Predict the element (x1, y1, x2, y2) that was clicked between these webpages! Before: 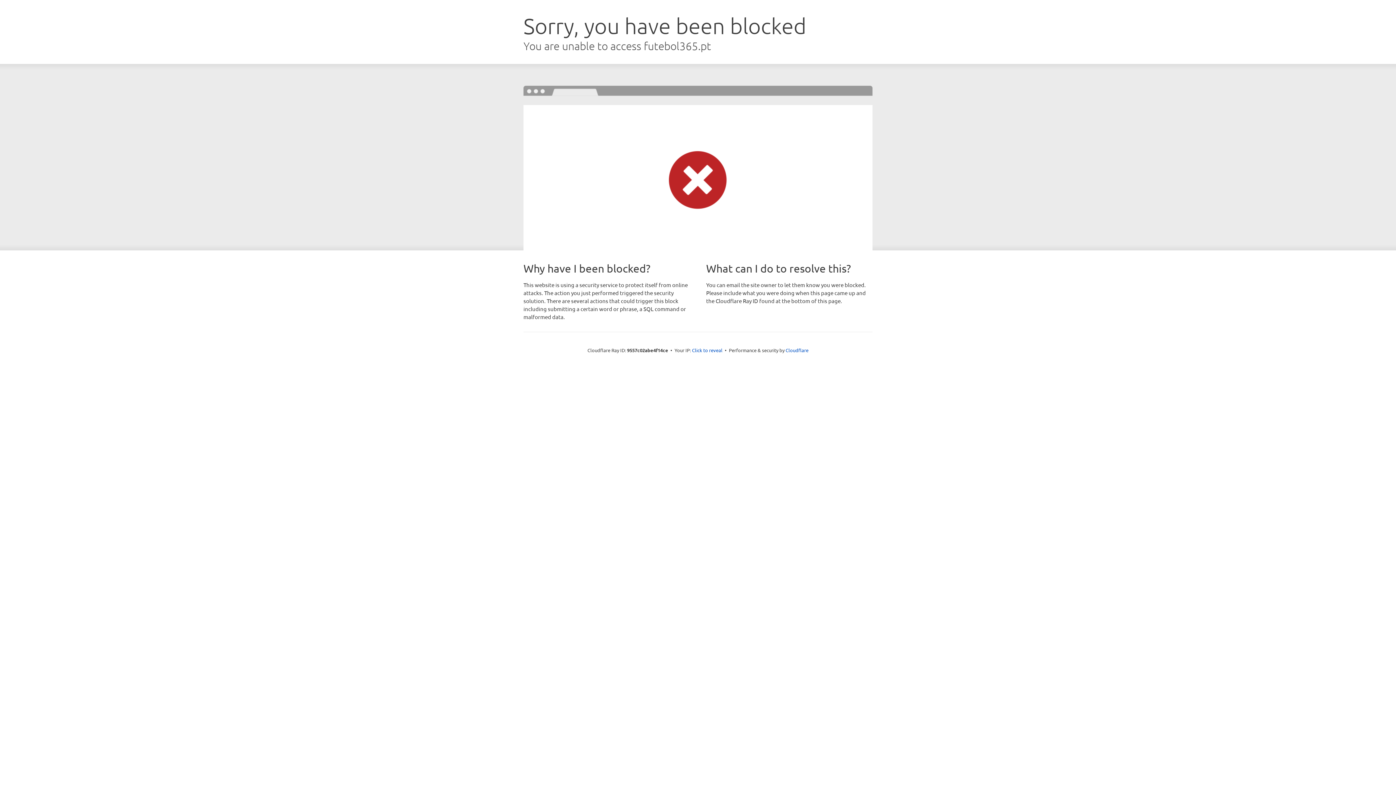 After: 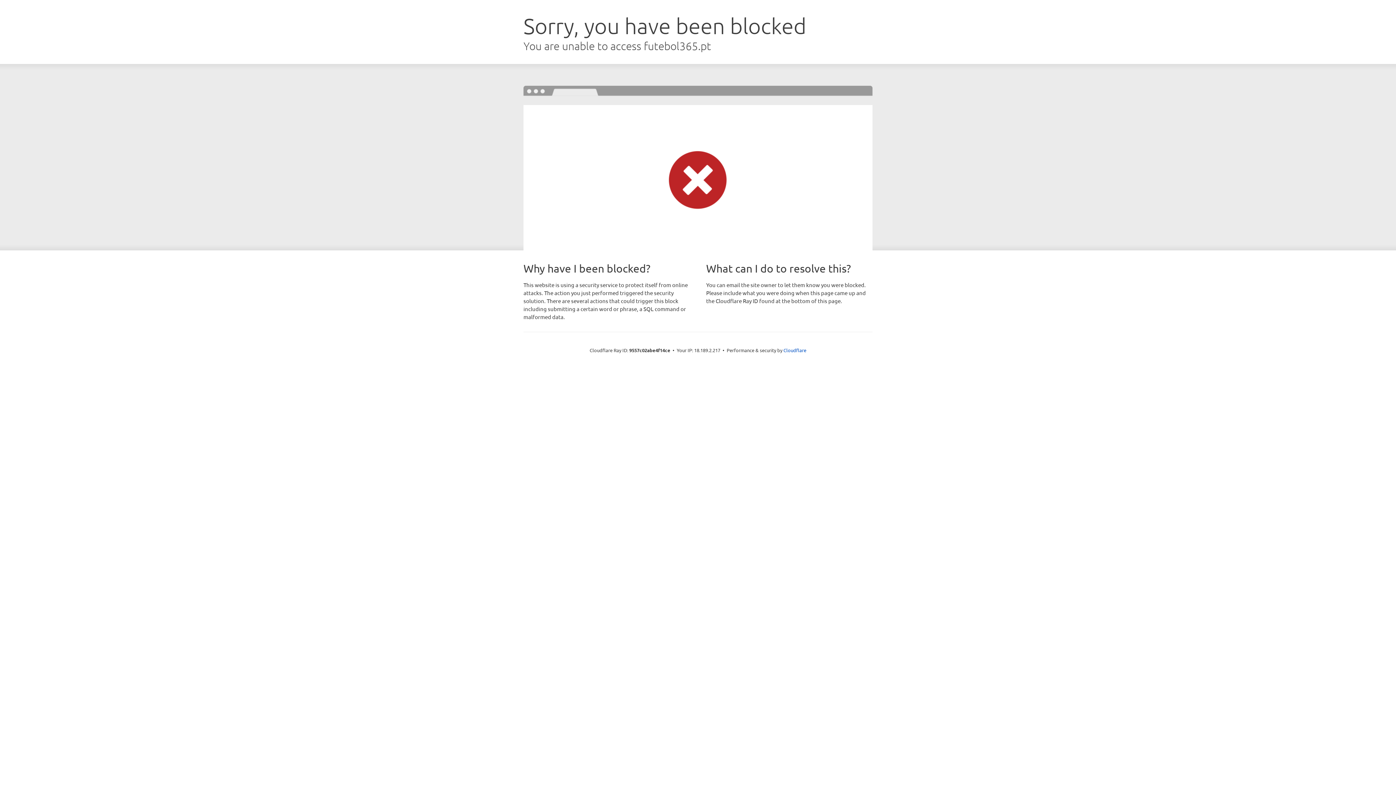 Action: label: Click to reveal bbox: (692, 346, 722, 353)